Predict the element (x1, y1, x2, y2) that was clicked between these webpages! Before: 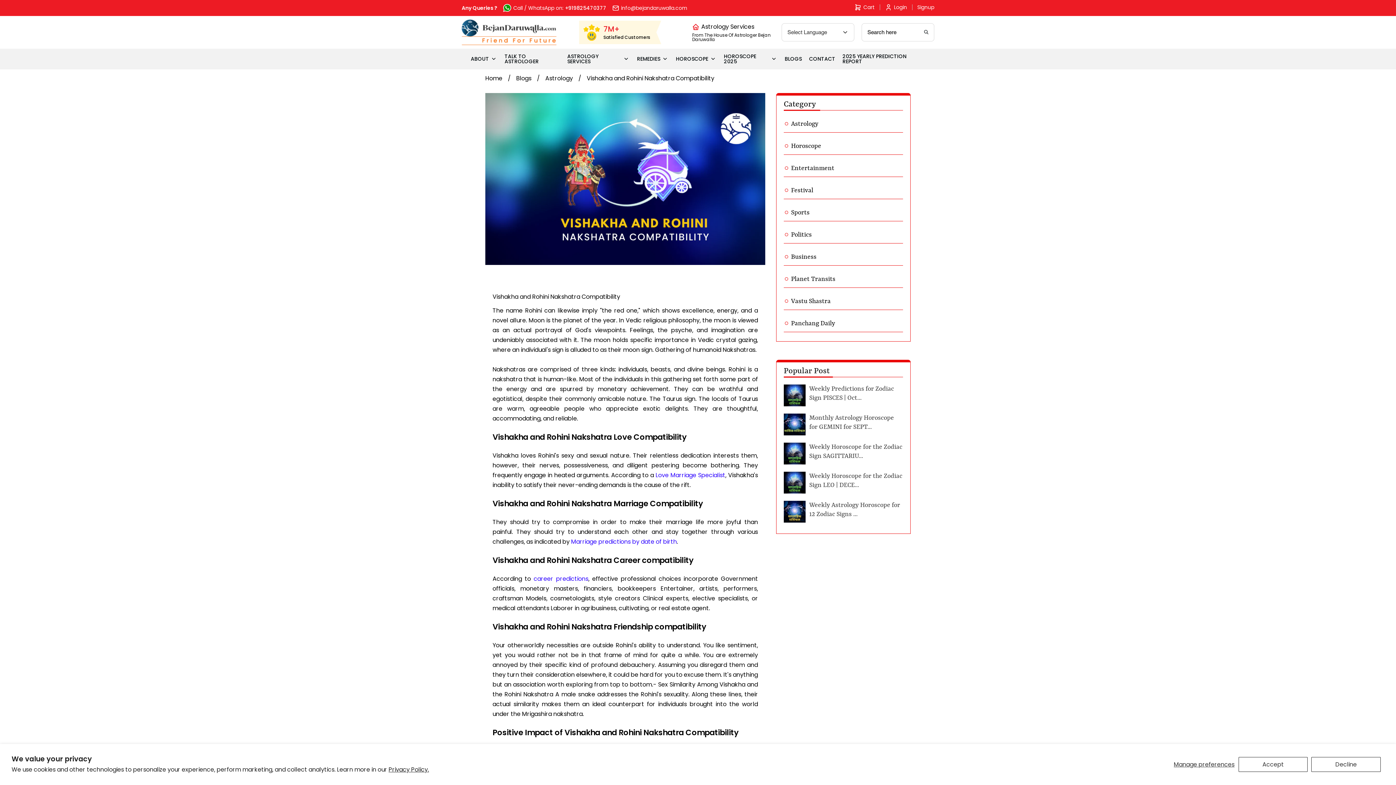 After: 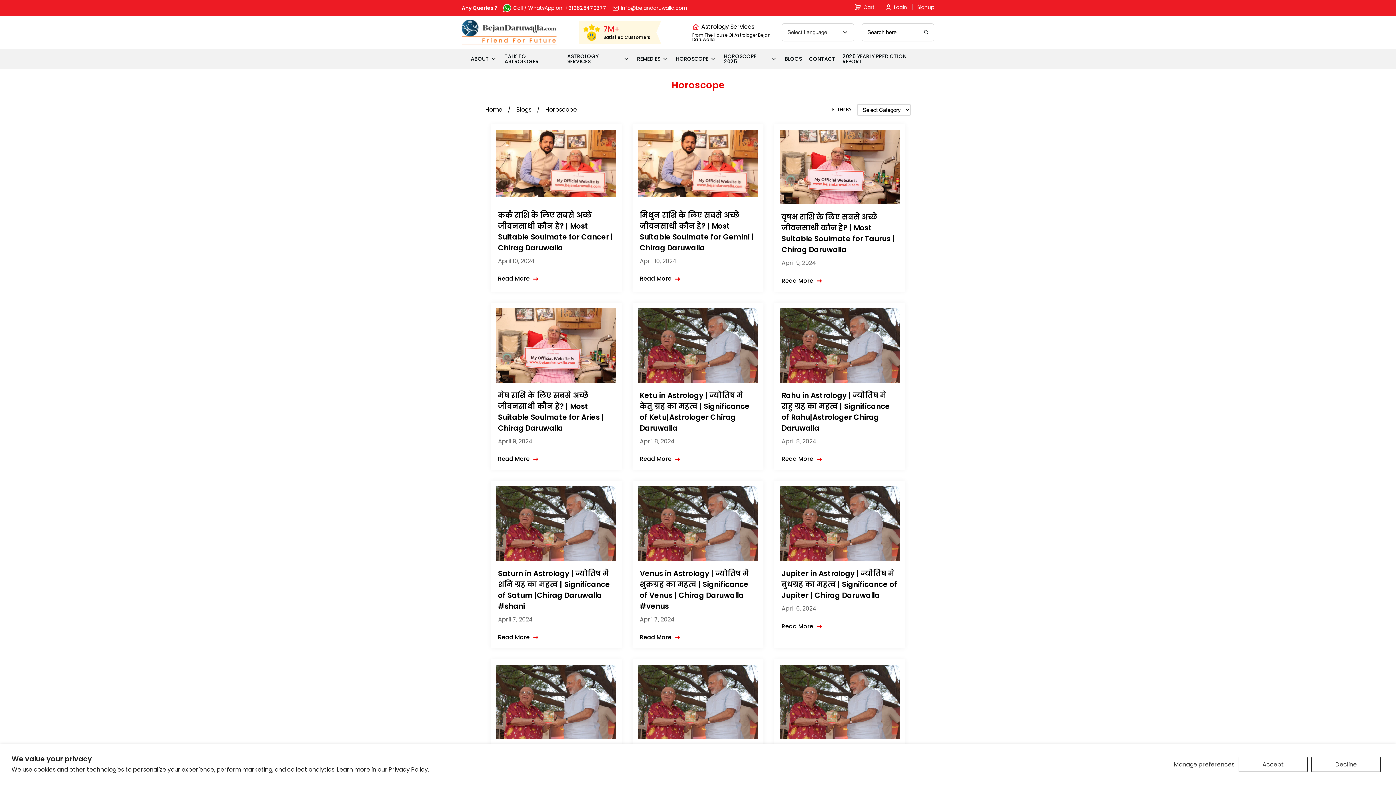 Action: bbox: (791, 142, 821, 149) label: Horoscope